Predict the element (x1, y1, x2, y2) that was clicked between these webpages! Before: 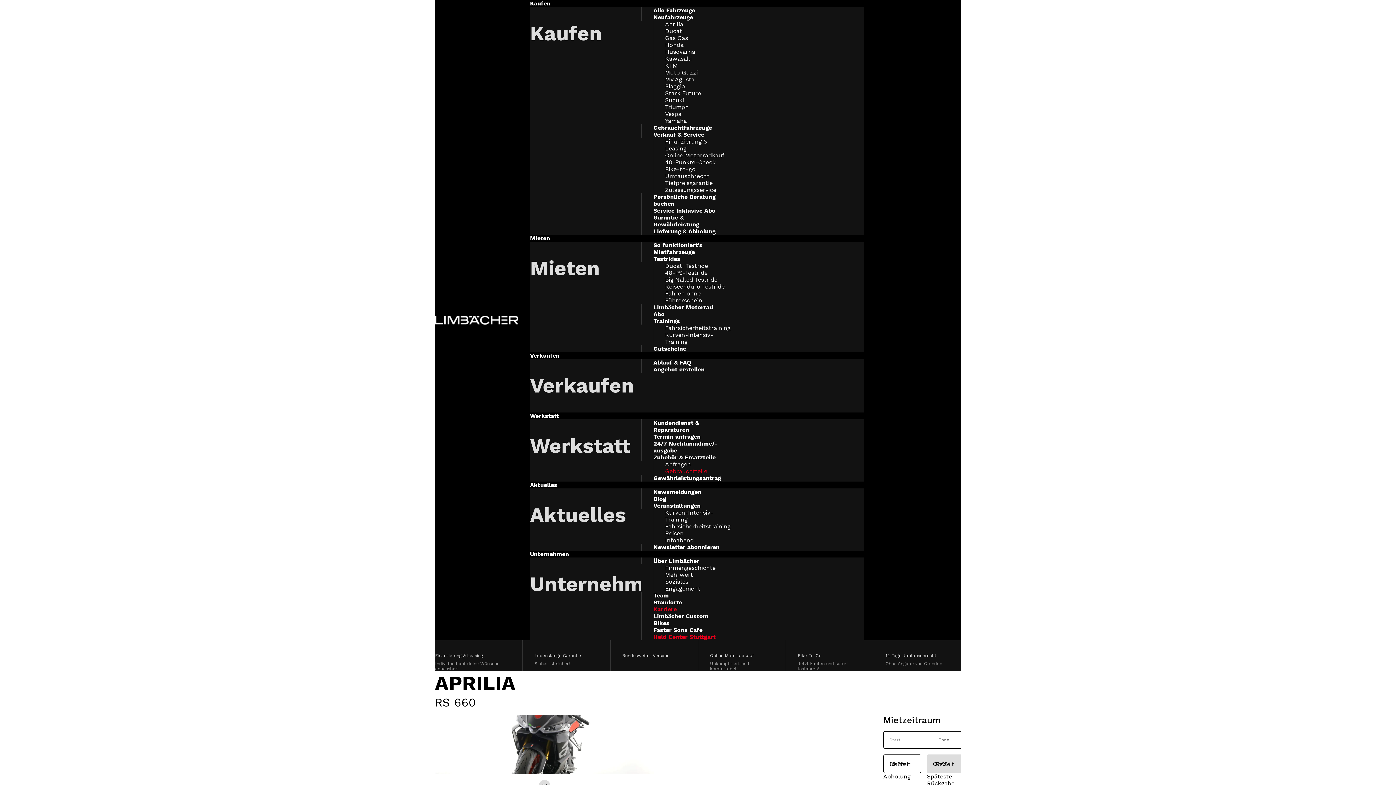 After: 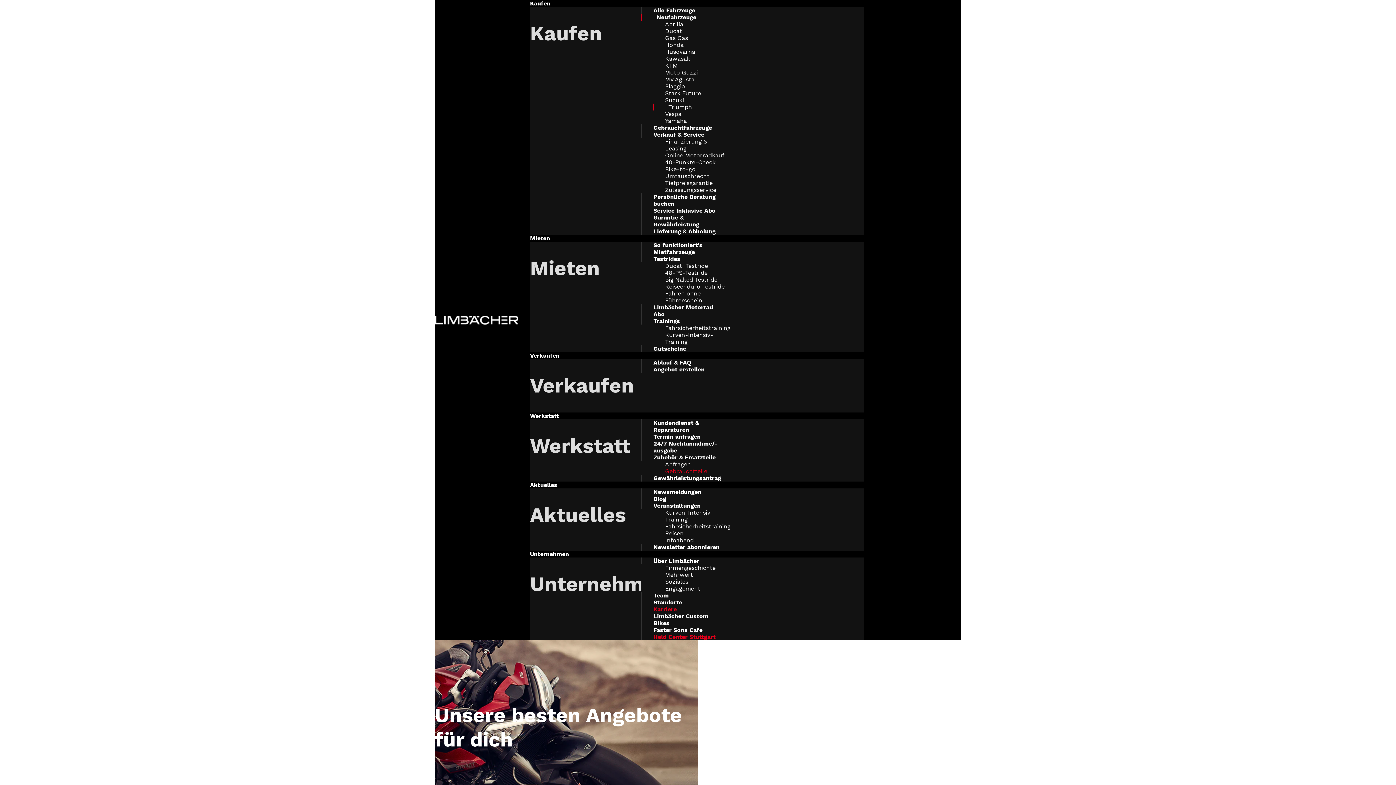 Action: bbox: (653, 103, 725, 110) label: Triumph